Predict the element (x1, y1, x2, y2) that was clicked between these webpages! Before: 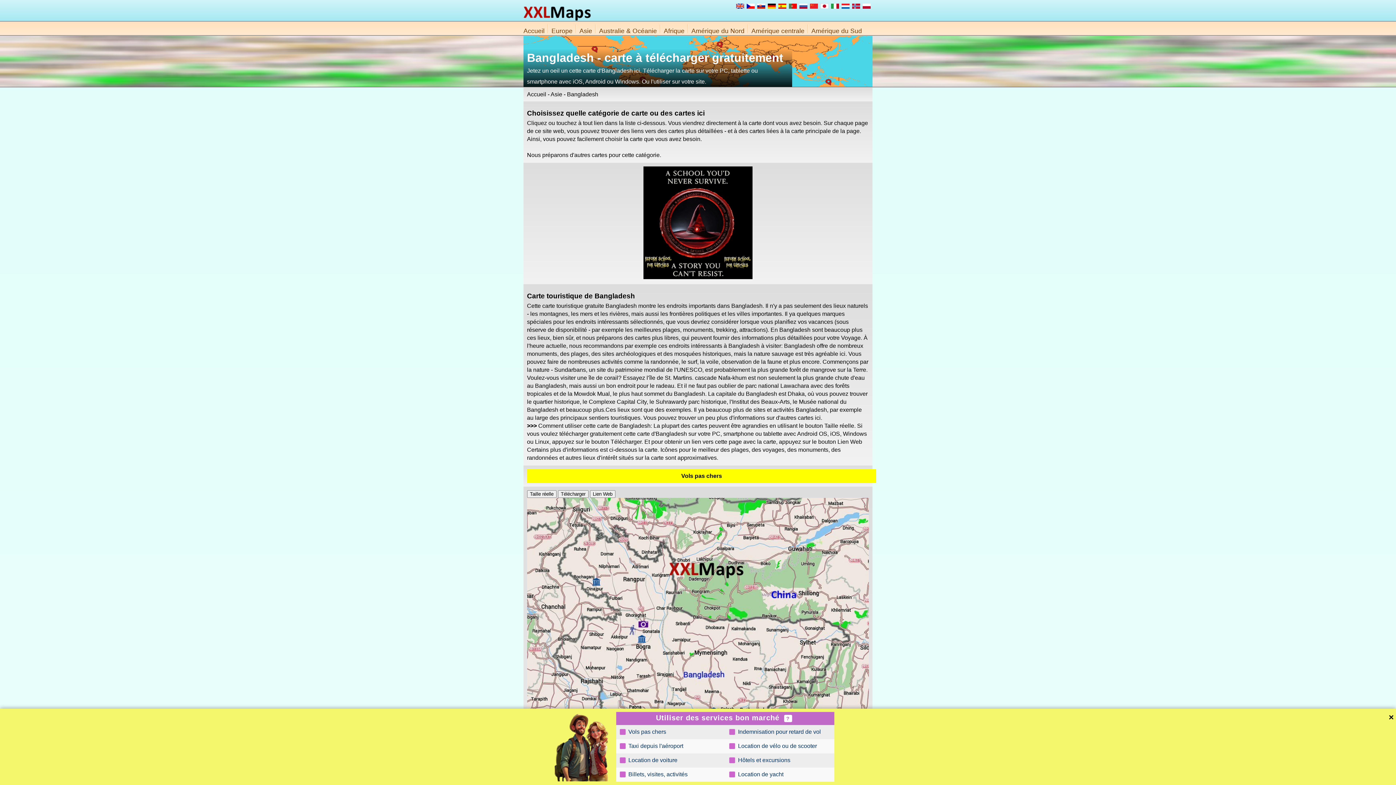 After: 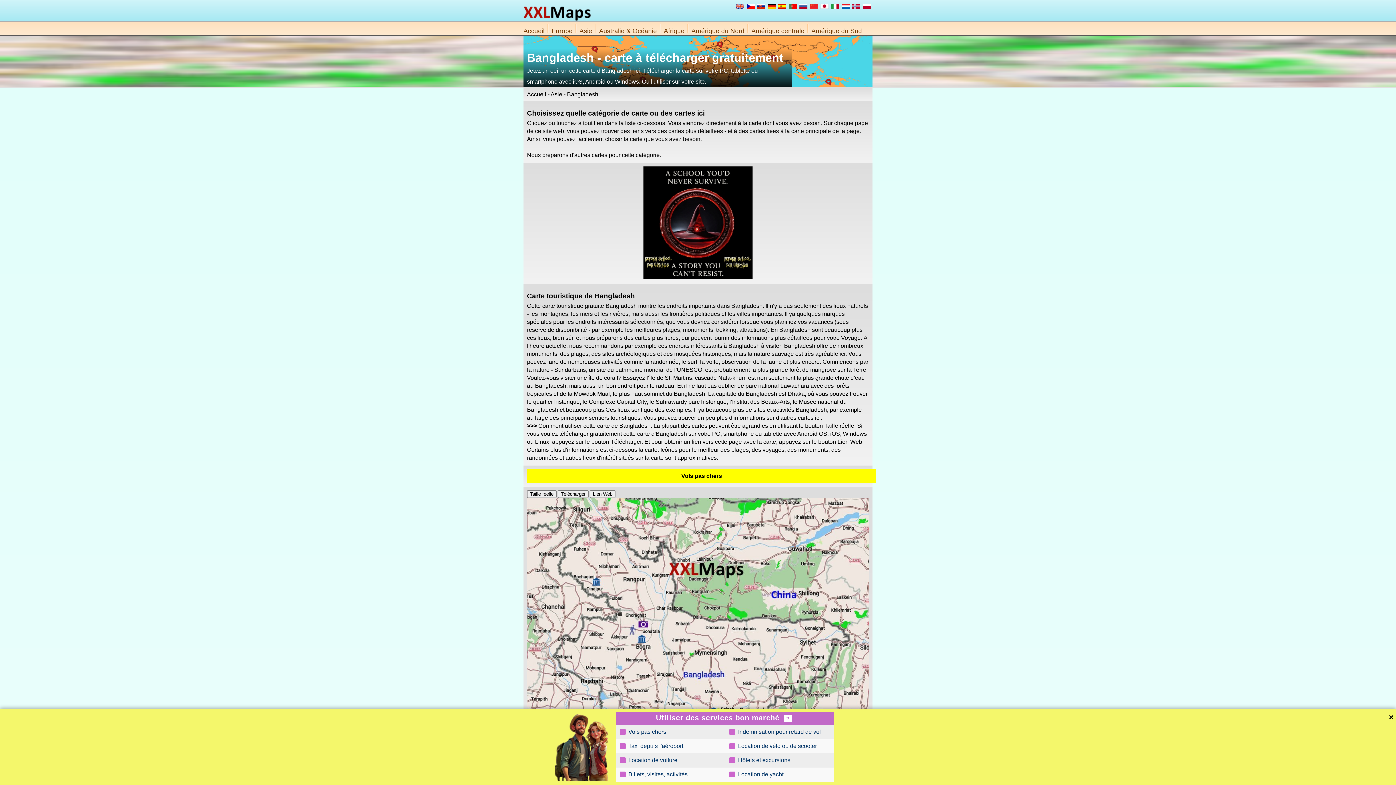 Action: label:  Indemnisation pour retard de vol bbox: (729, 729, 821, 736)